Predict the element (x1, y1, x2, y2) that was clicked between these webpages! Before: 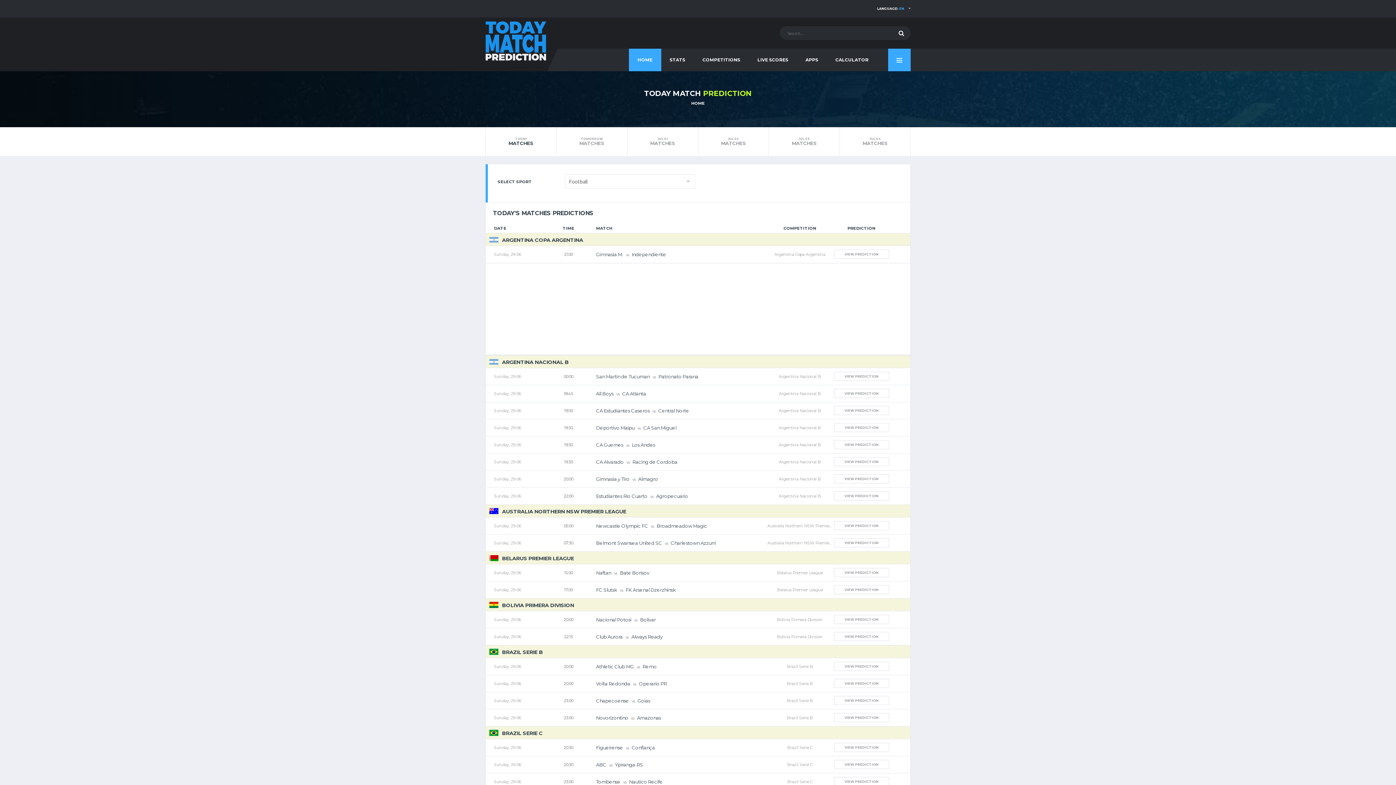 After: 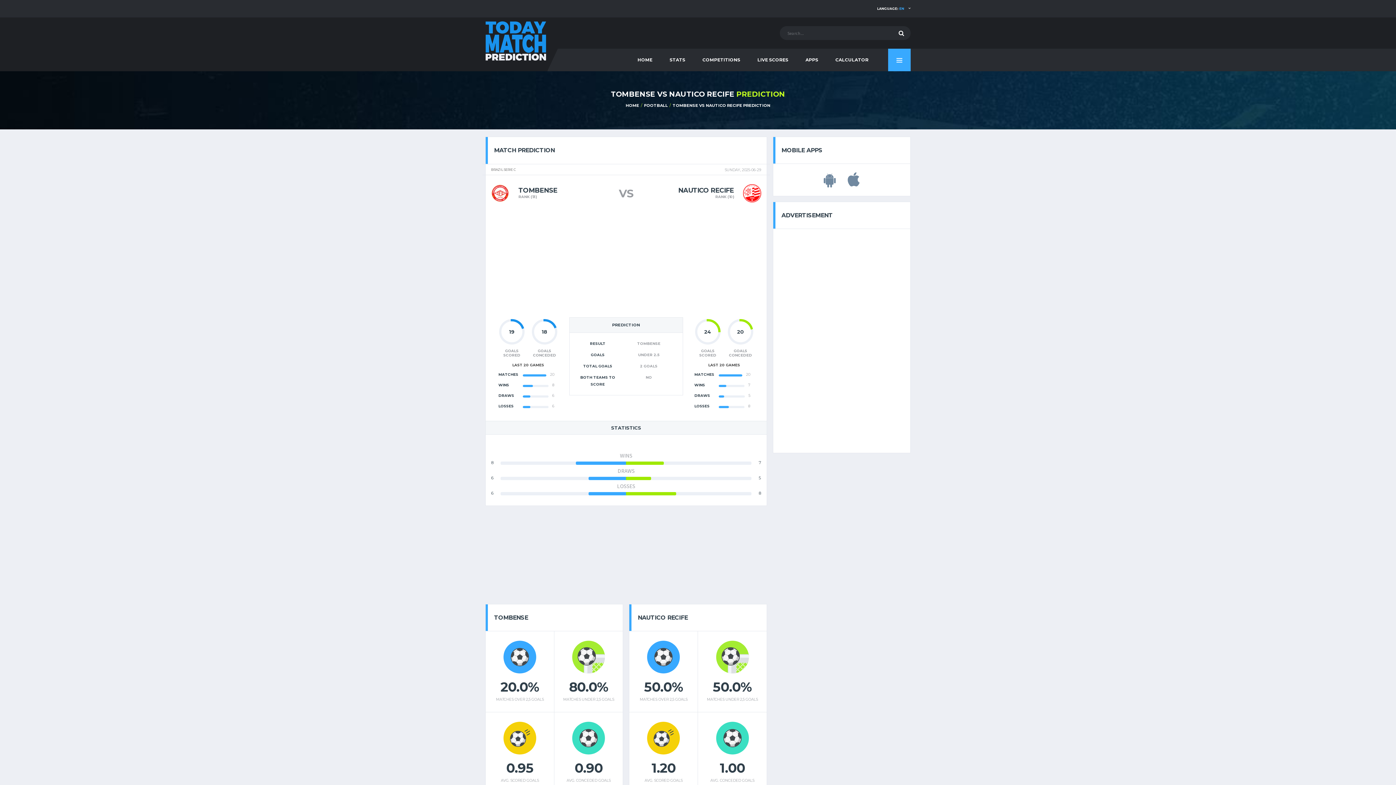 Action: label: Sunday, 29-06
23:00
Tombense vs Nautico Recife
Brazil Serie C
VIEW PREDICTION bbox: (485, 773, 910, 790)